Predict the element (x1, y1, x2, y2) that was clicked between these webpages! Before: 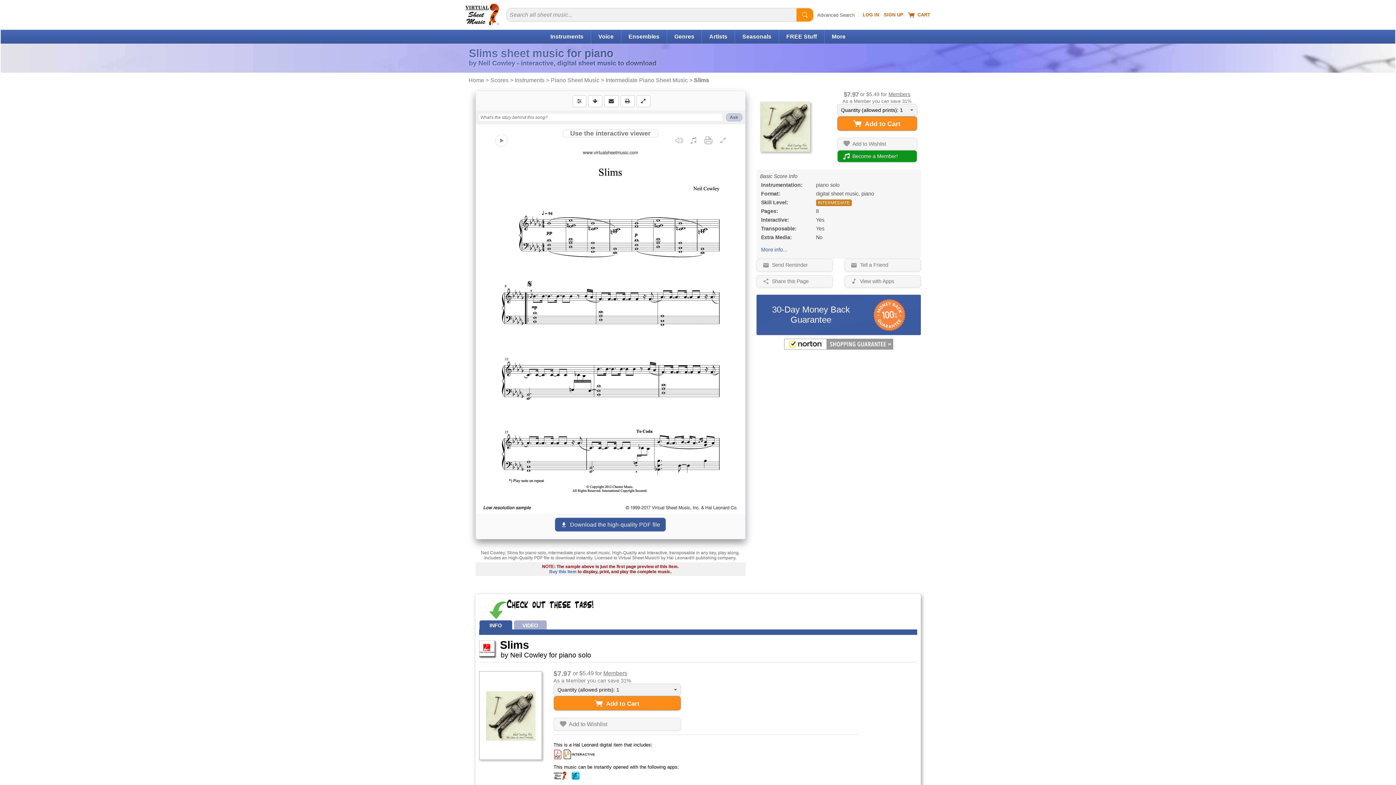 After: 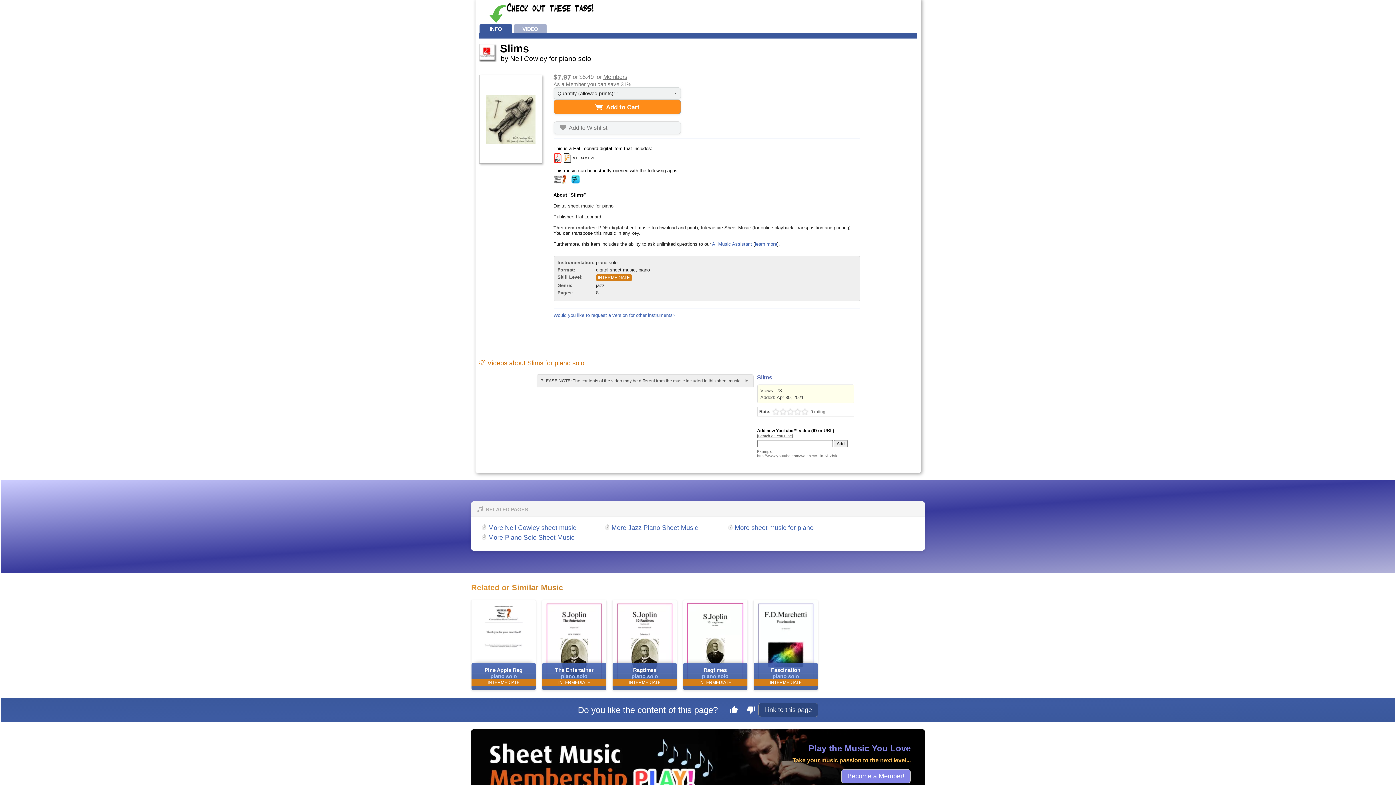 Action: bbox: (761, 247, 787, 252) label: More info...